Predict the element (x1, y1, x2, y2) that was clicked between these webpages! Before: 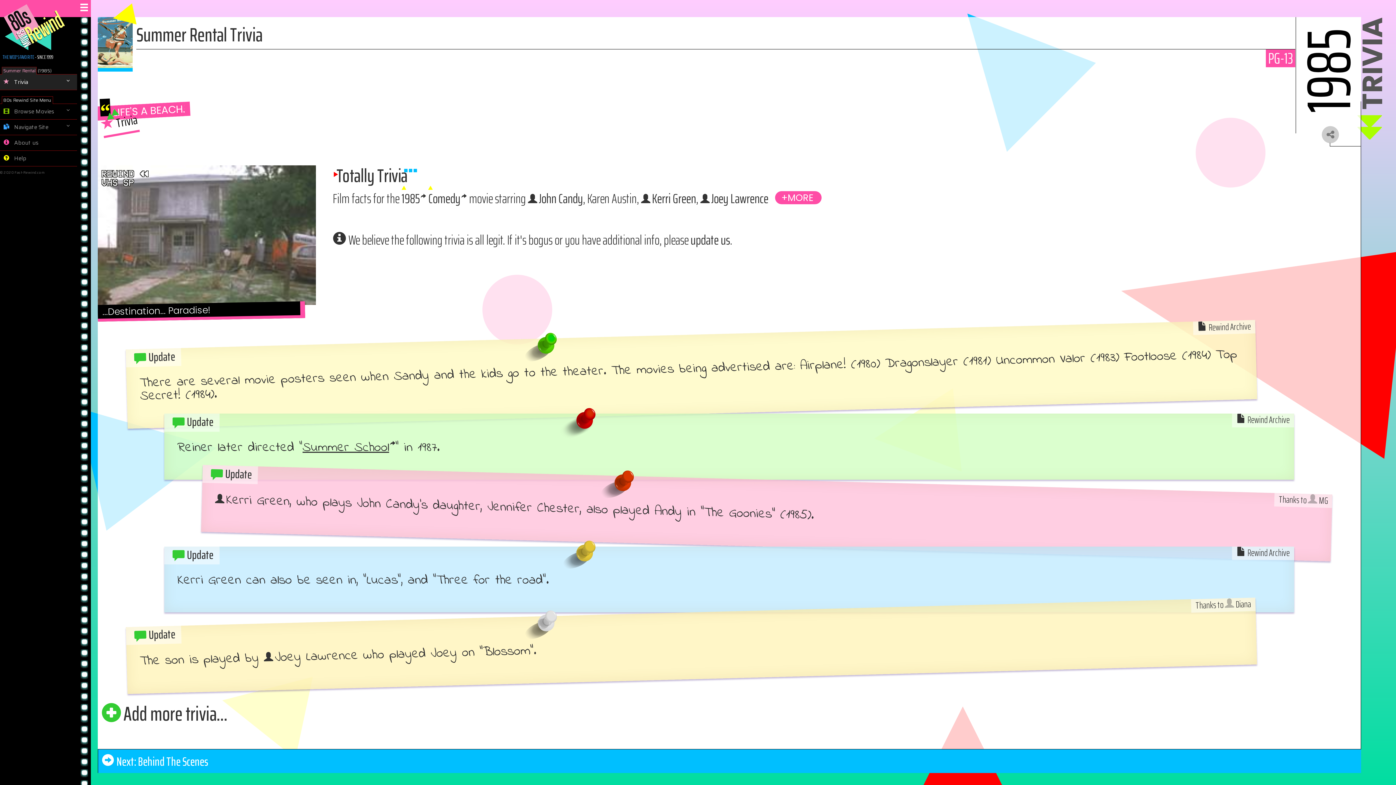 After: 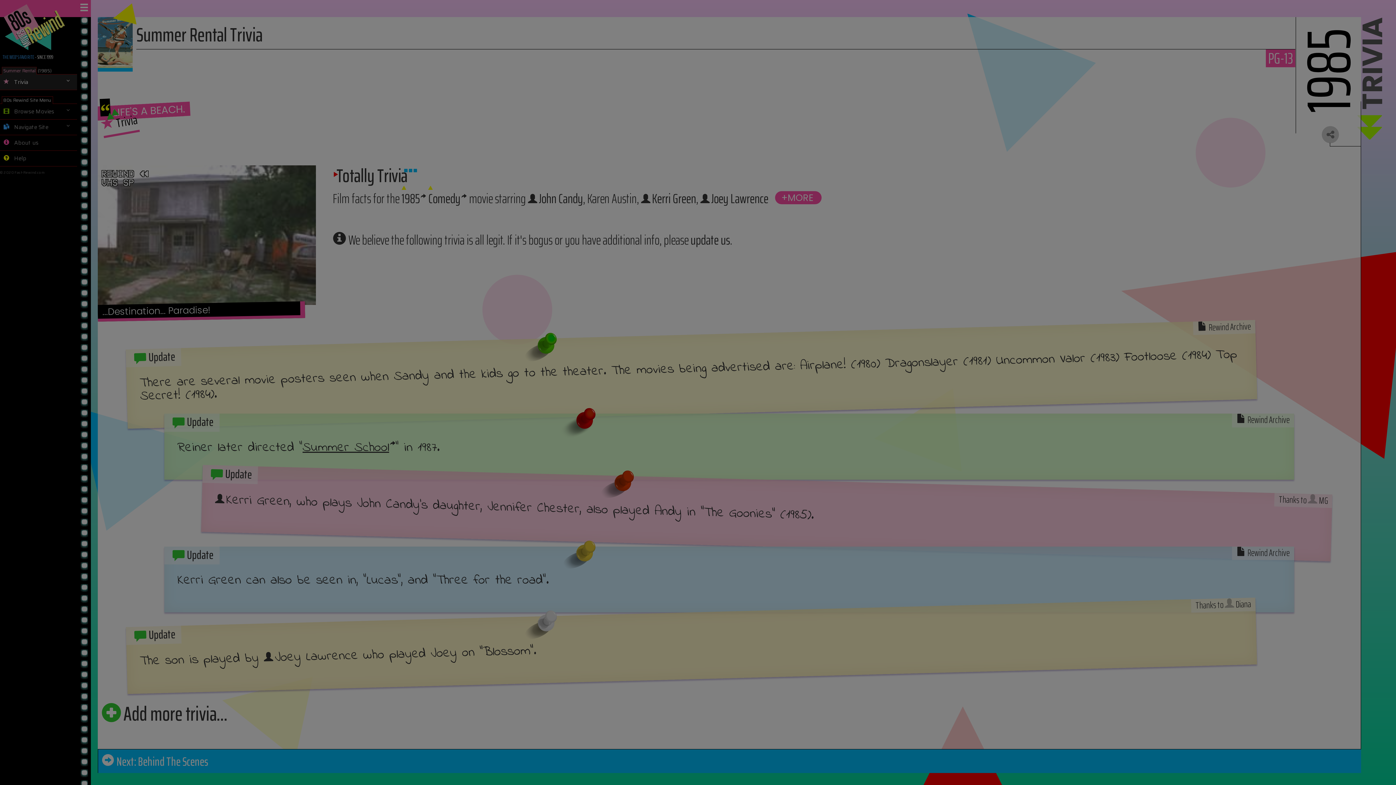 Action: bbox: (263, 646, 358, 668) label: Joey Lawrence